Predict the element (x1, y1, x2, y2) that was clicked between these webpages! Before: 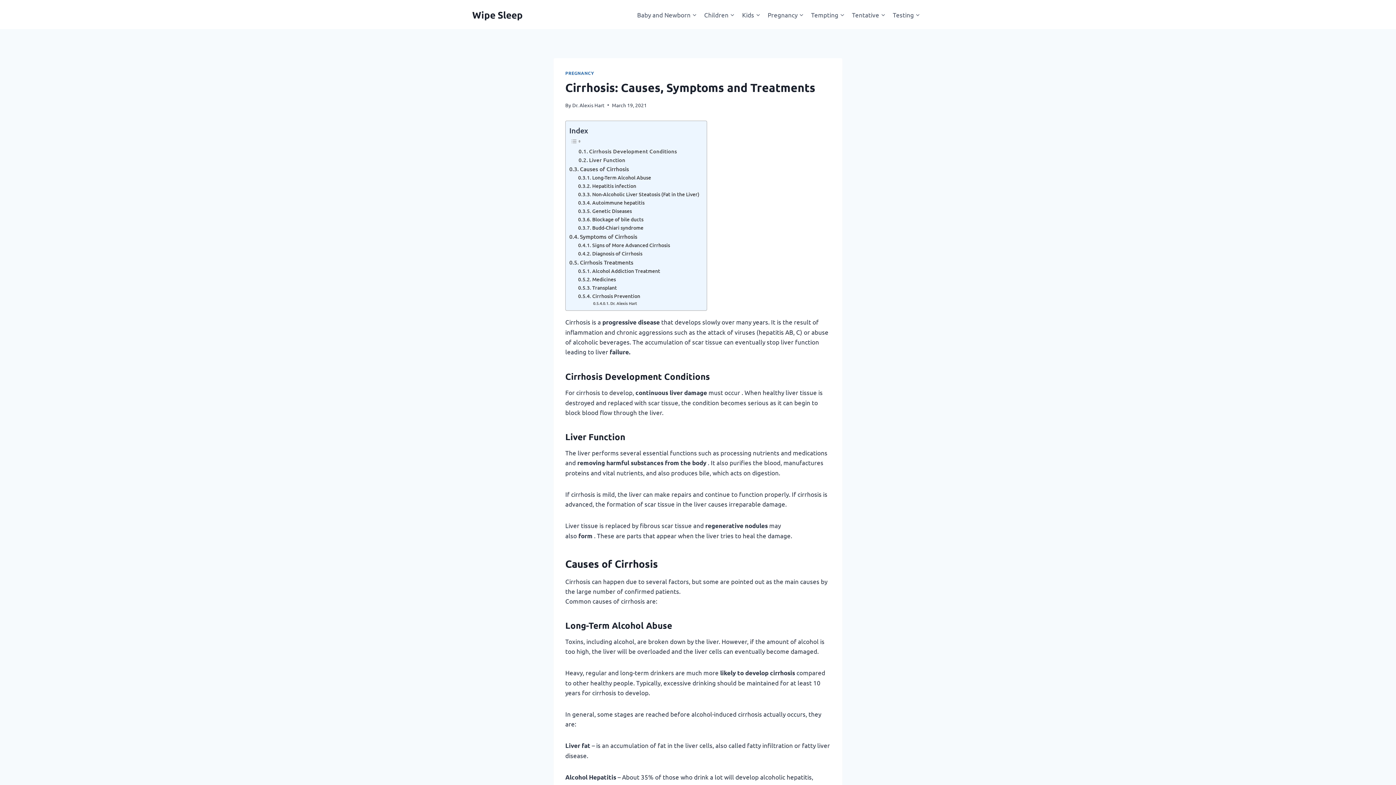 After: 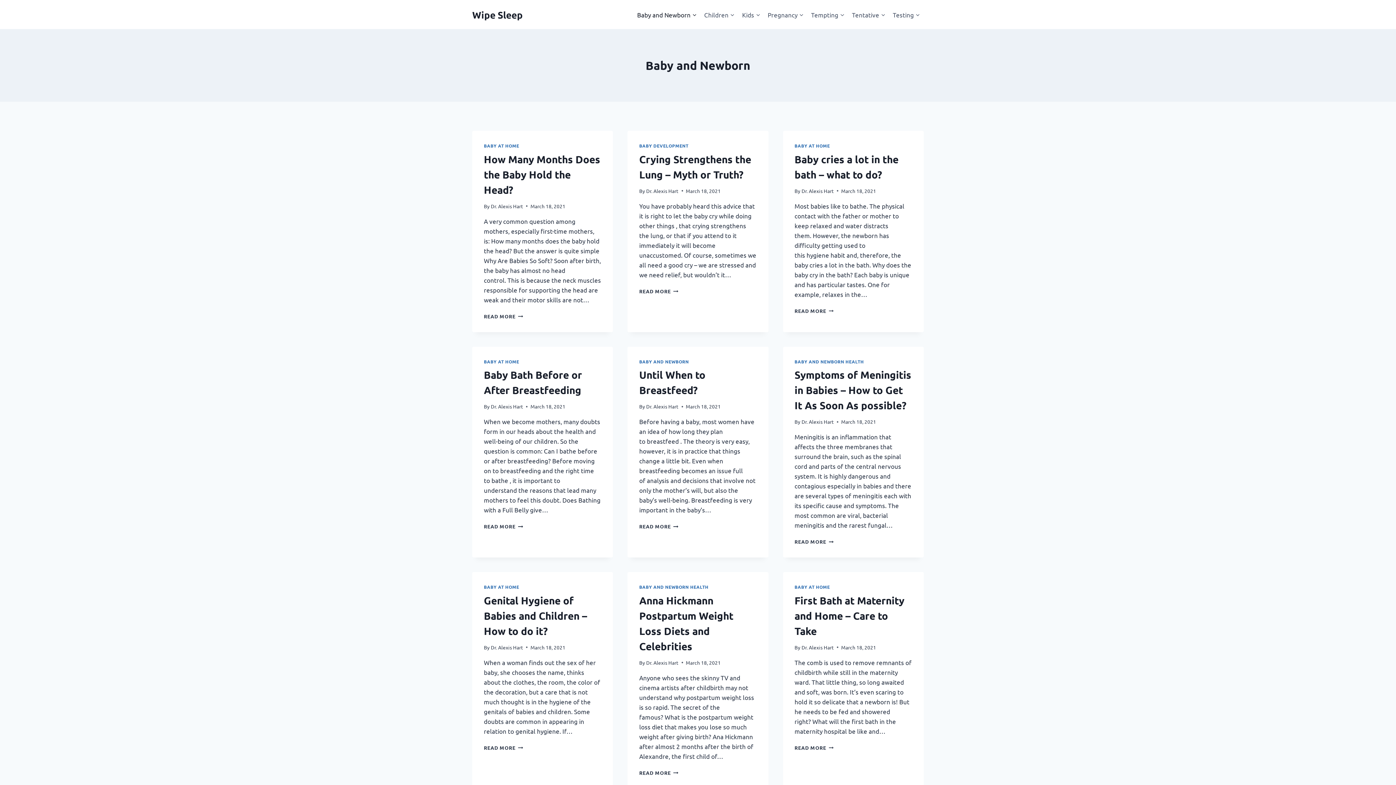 Action: label: Baby and Newborn bbox: (633, 5, 700, 23)